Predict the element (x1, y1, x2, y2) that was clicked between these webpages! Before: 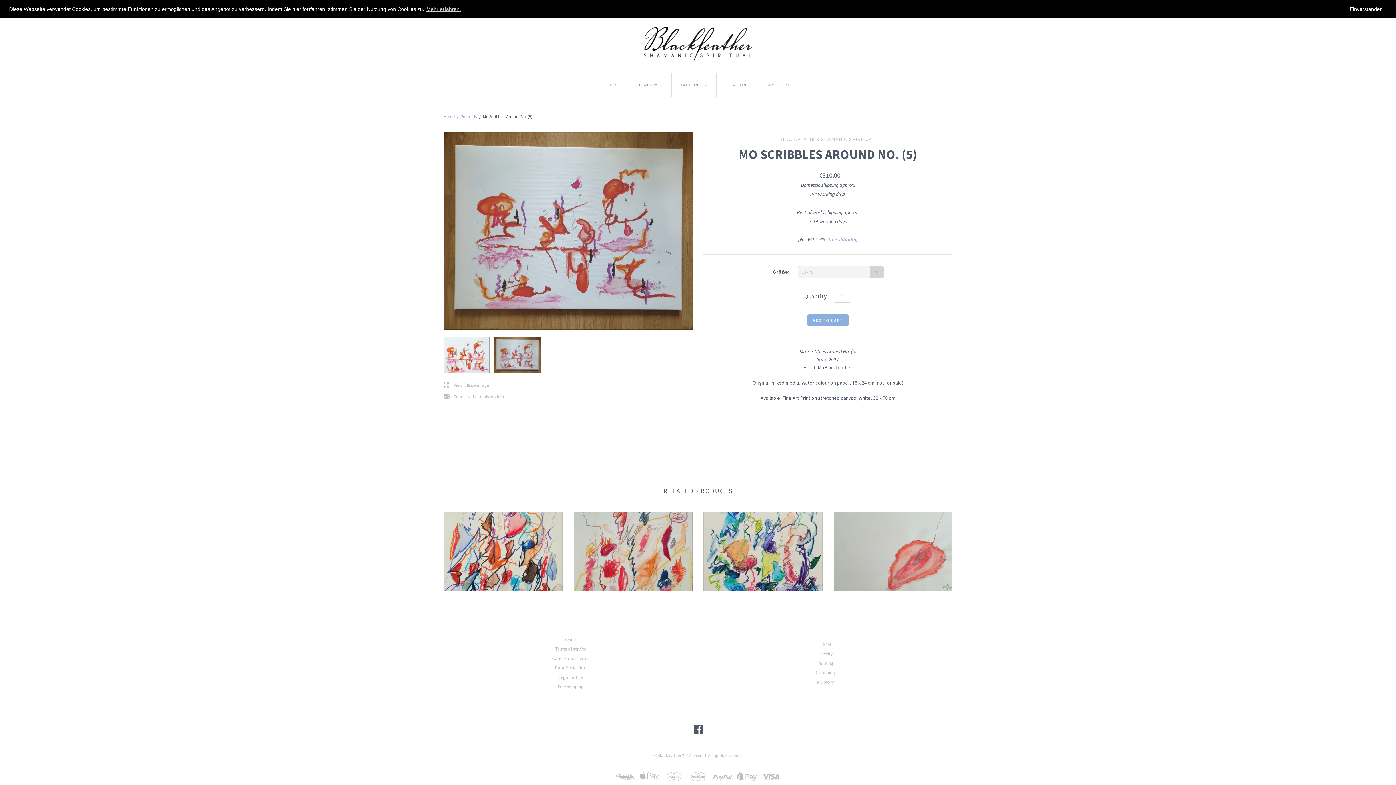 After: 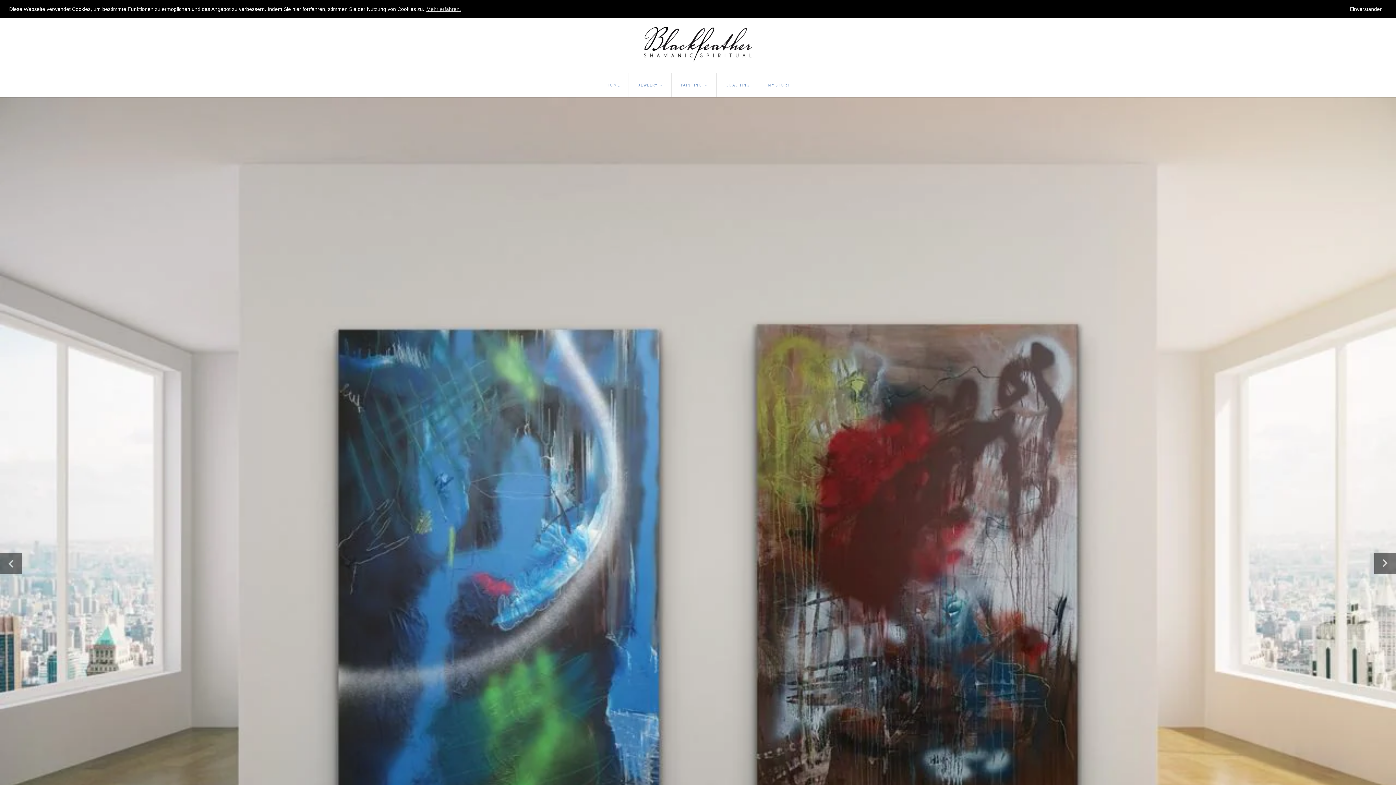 Action: bbox: (819, 641, 831, 647) label: Home